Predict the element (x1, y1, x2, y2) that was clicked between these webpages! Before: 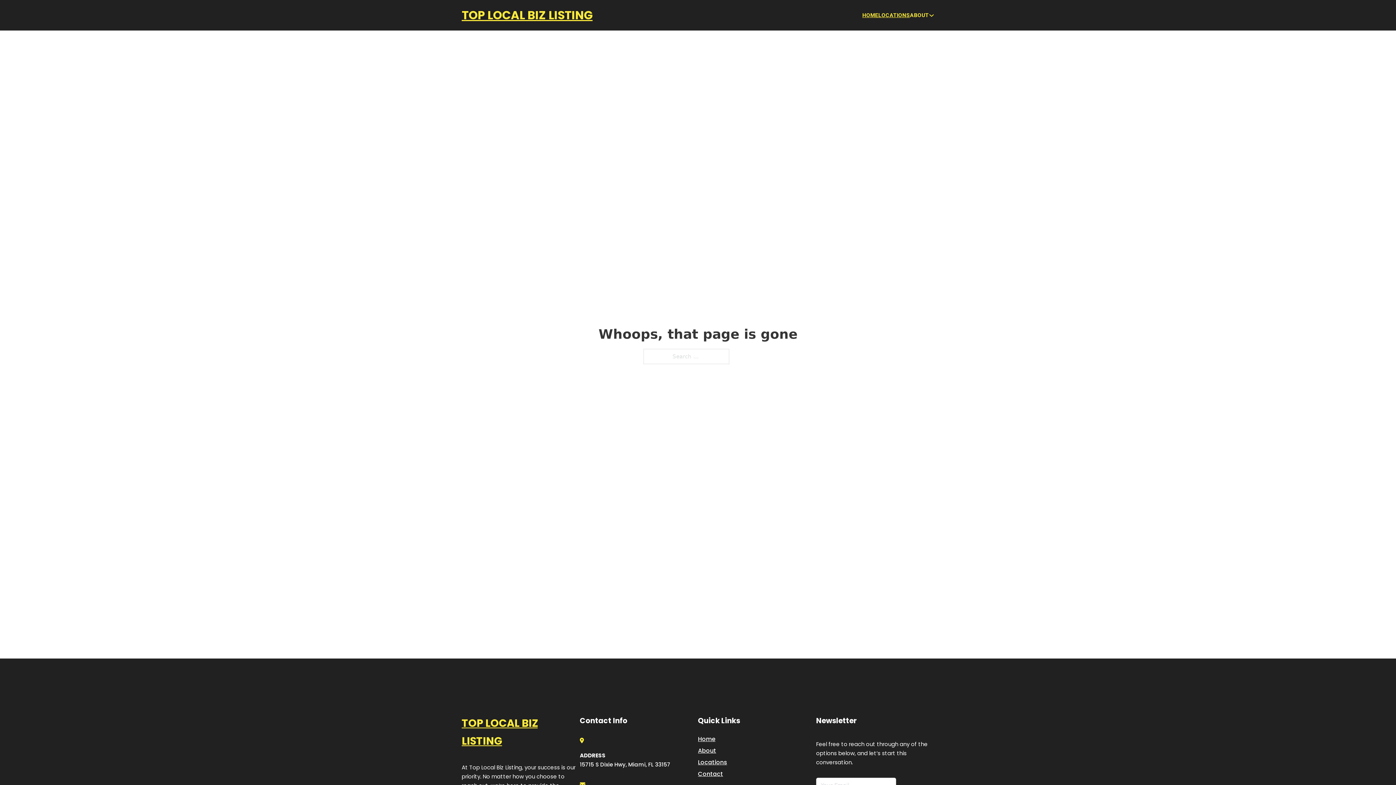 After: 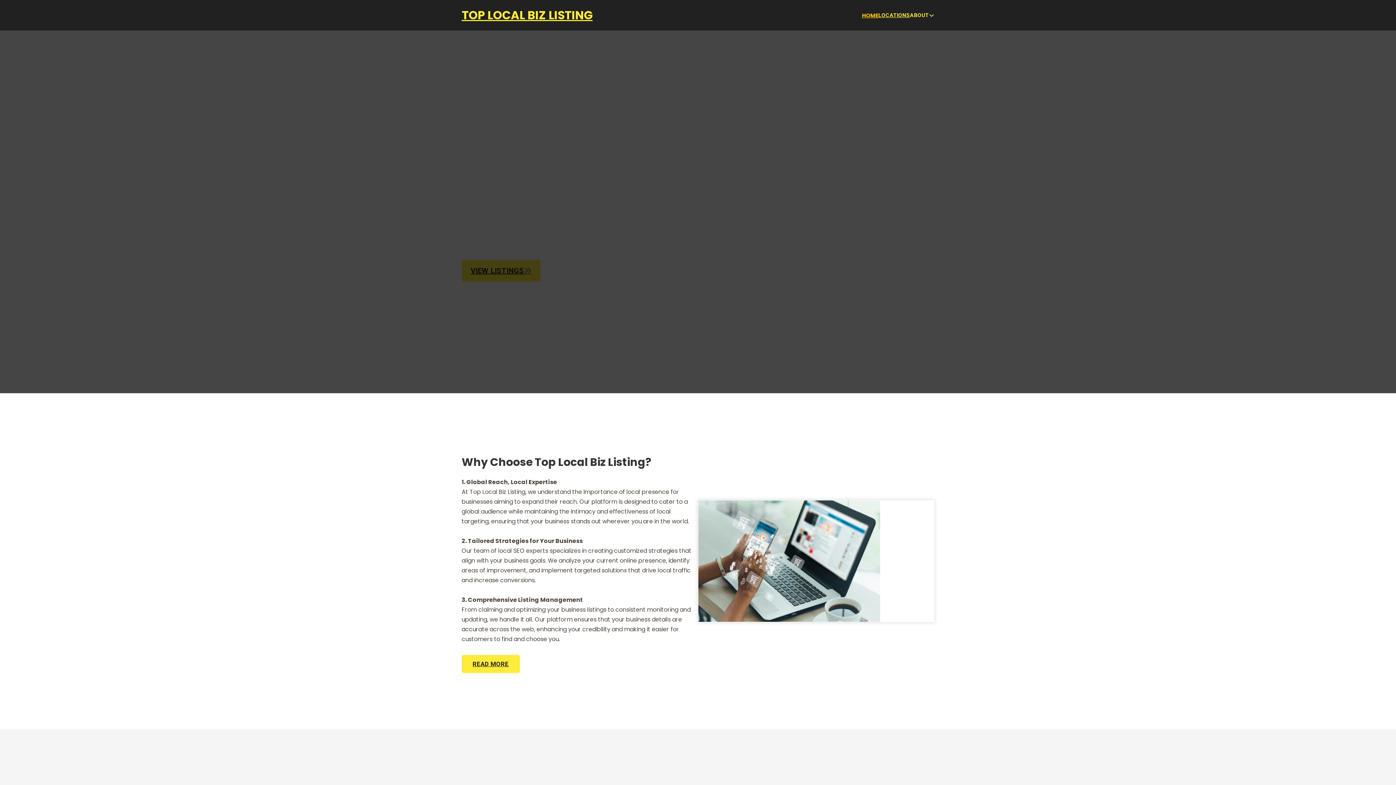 Action: label: TOP LOCAL BIZ LISTING bbox: (461, 5, 592, 25)